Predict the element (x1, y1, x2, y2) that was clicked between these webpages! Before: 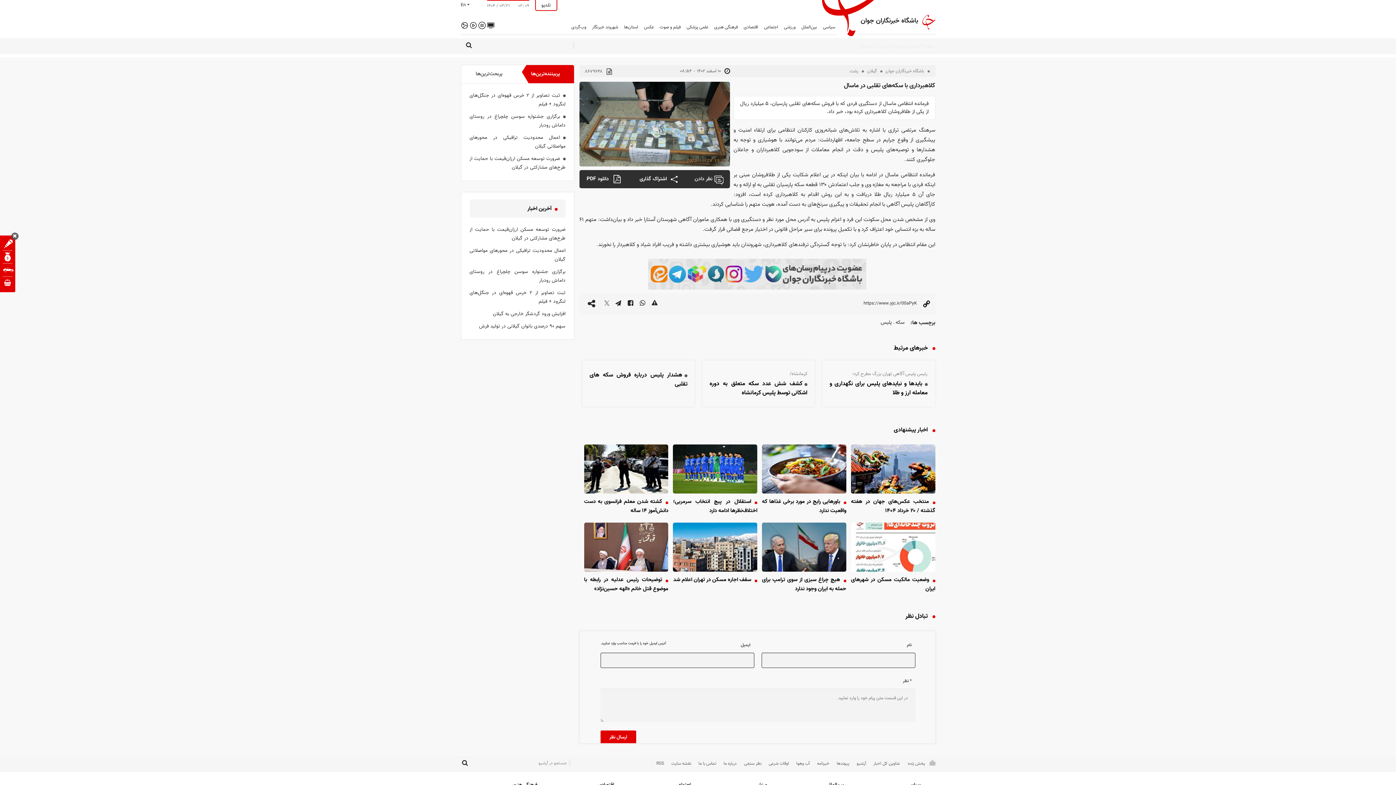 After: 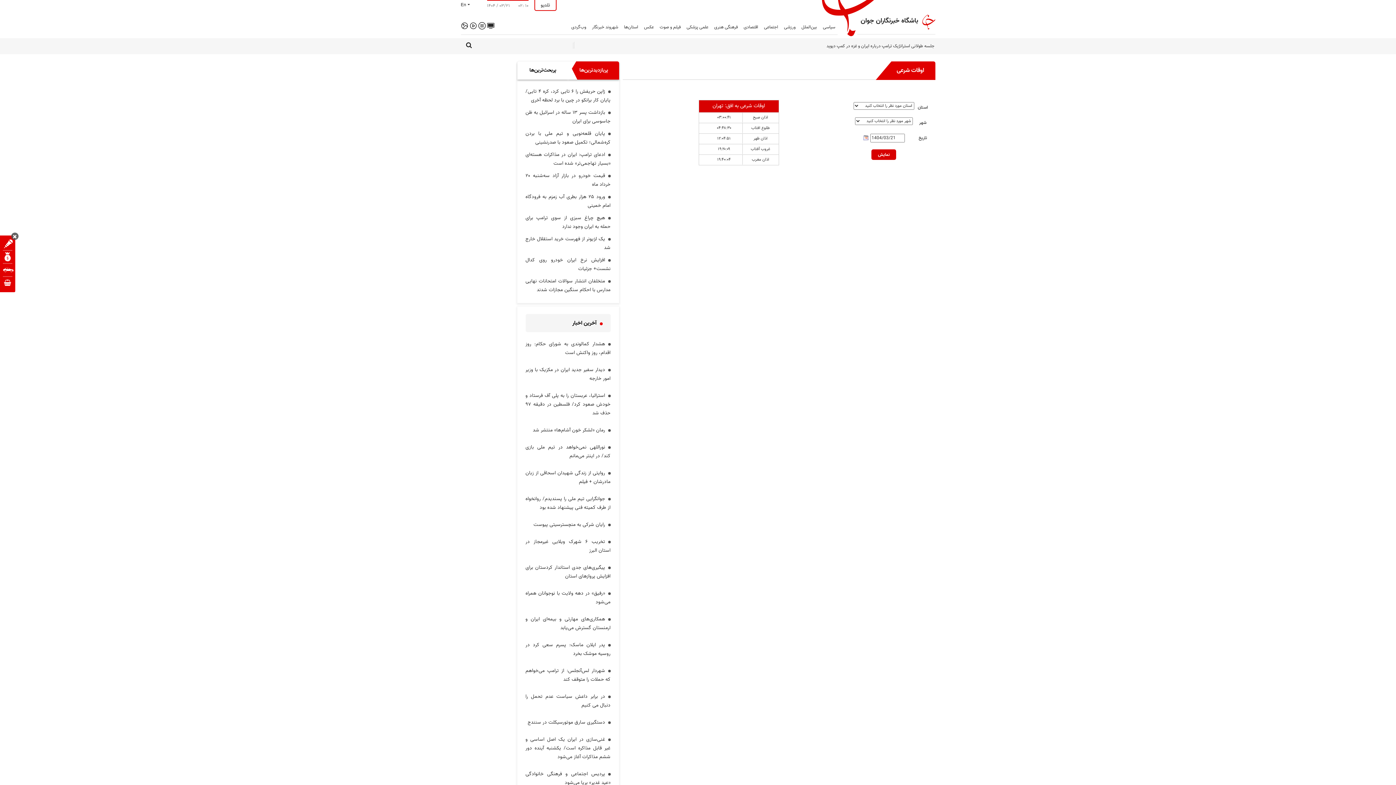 Action: label: اوقات شرعی bbox: (768, 756, 789, 772)